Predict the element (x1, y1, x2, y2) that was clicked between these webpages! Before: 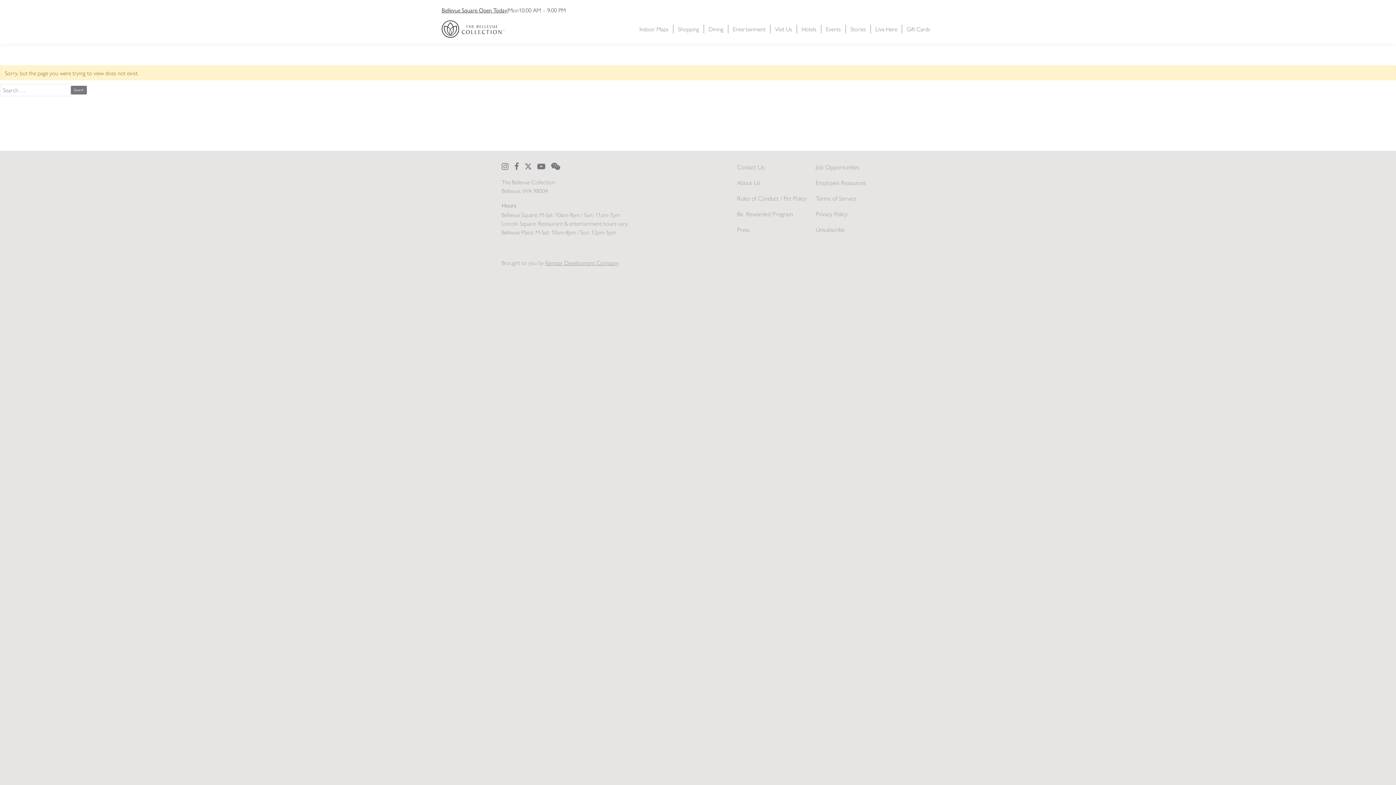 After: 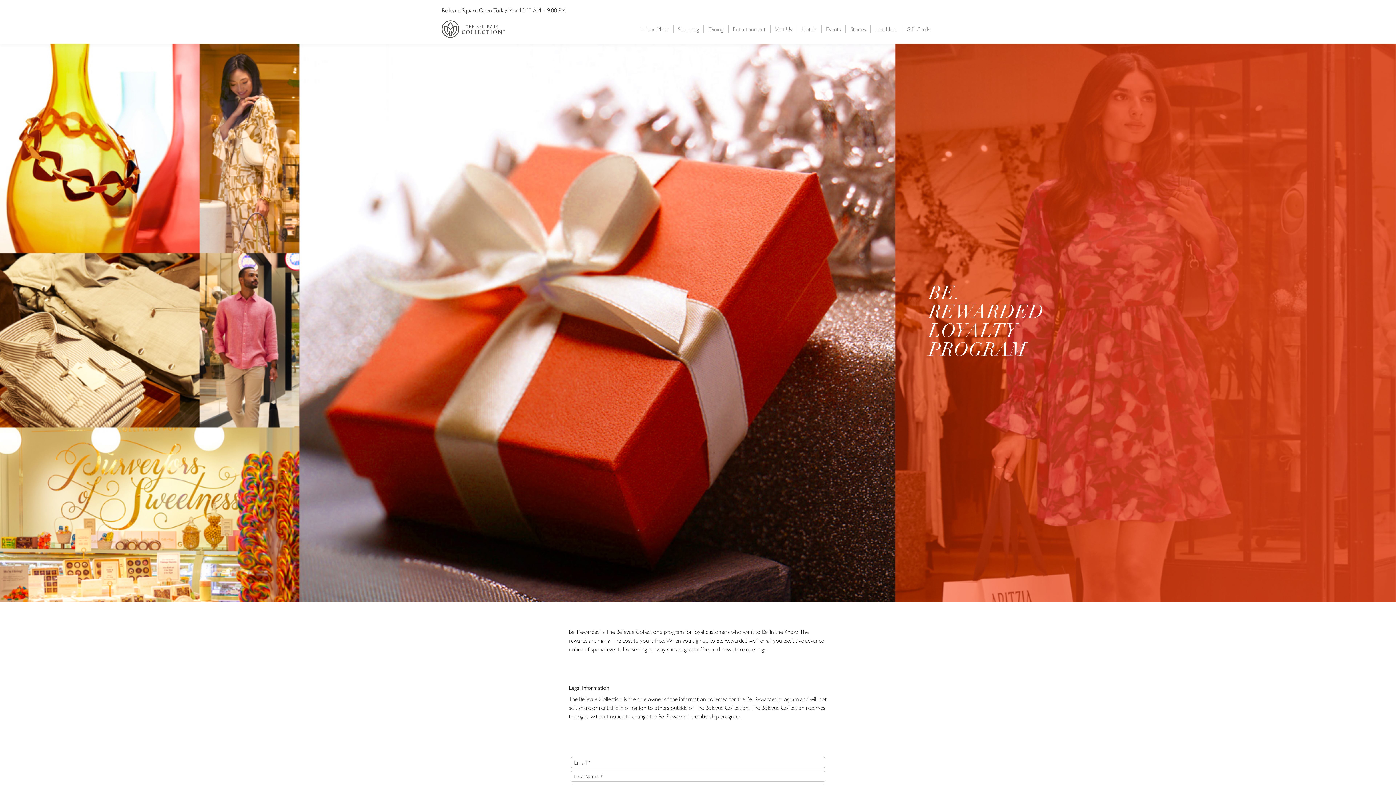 Action: bbox: (737, 209, 793, 218) label: Be. Rewarded Program